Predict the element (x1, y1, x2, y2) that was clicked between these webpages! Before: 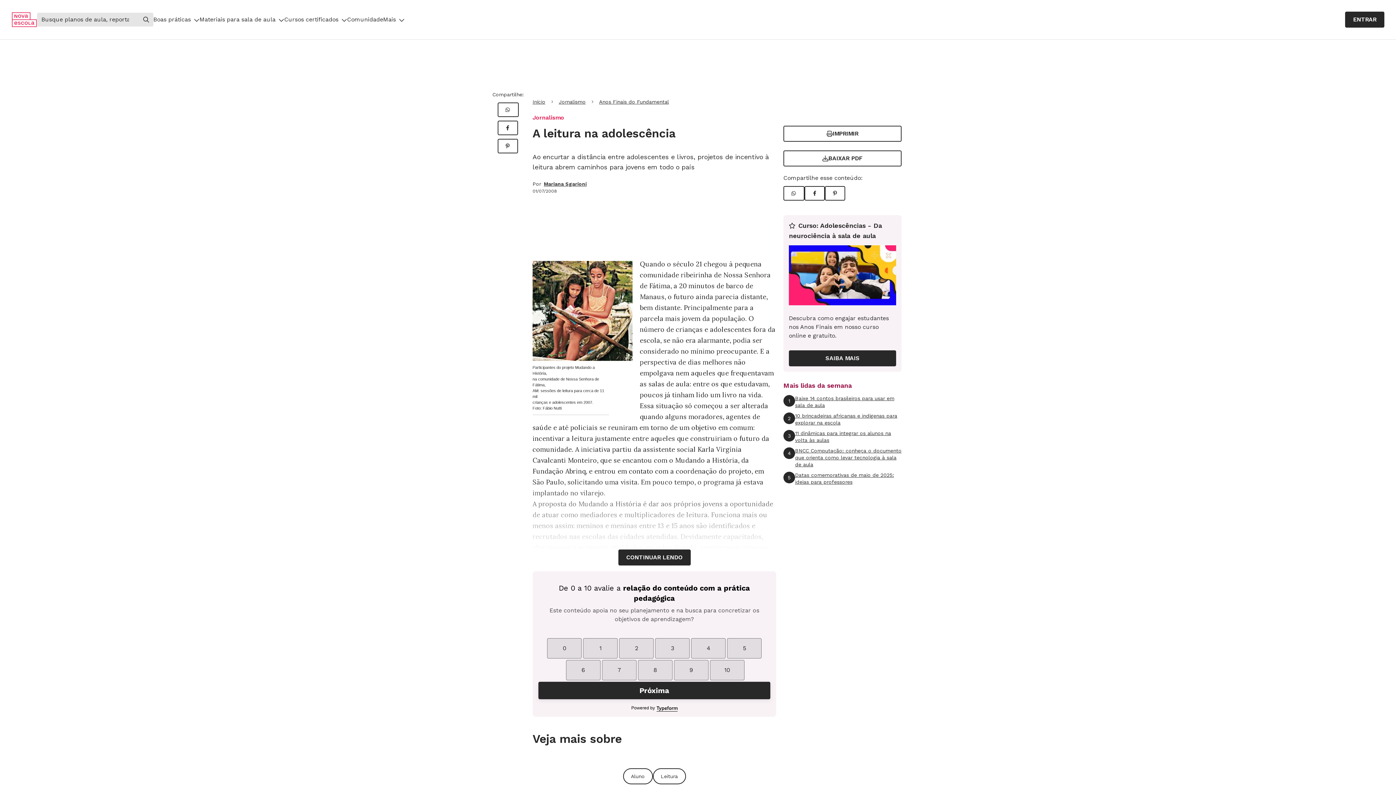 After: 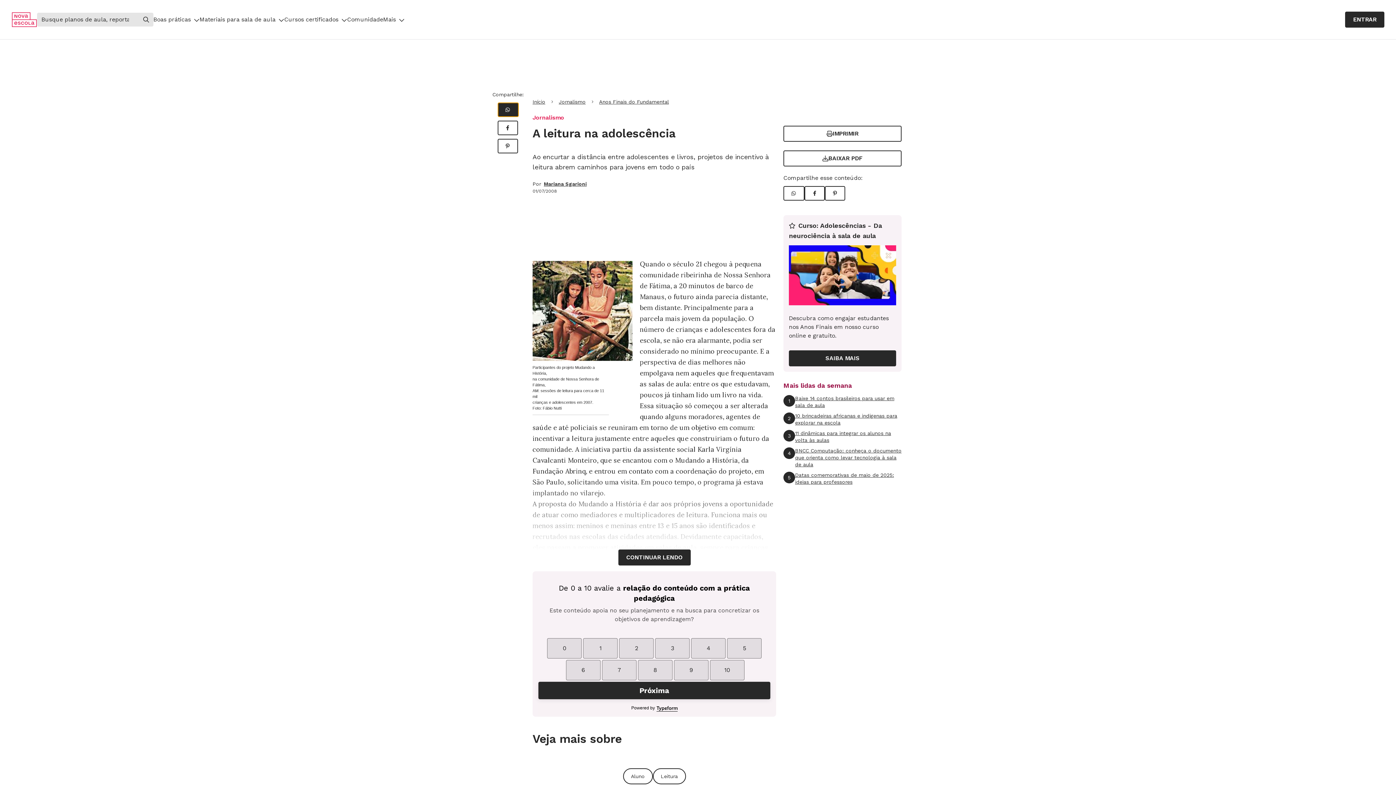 Action: label: Compartilhar WhatsApp bbox: (497, 102, 518, 117)